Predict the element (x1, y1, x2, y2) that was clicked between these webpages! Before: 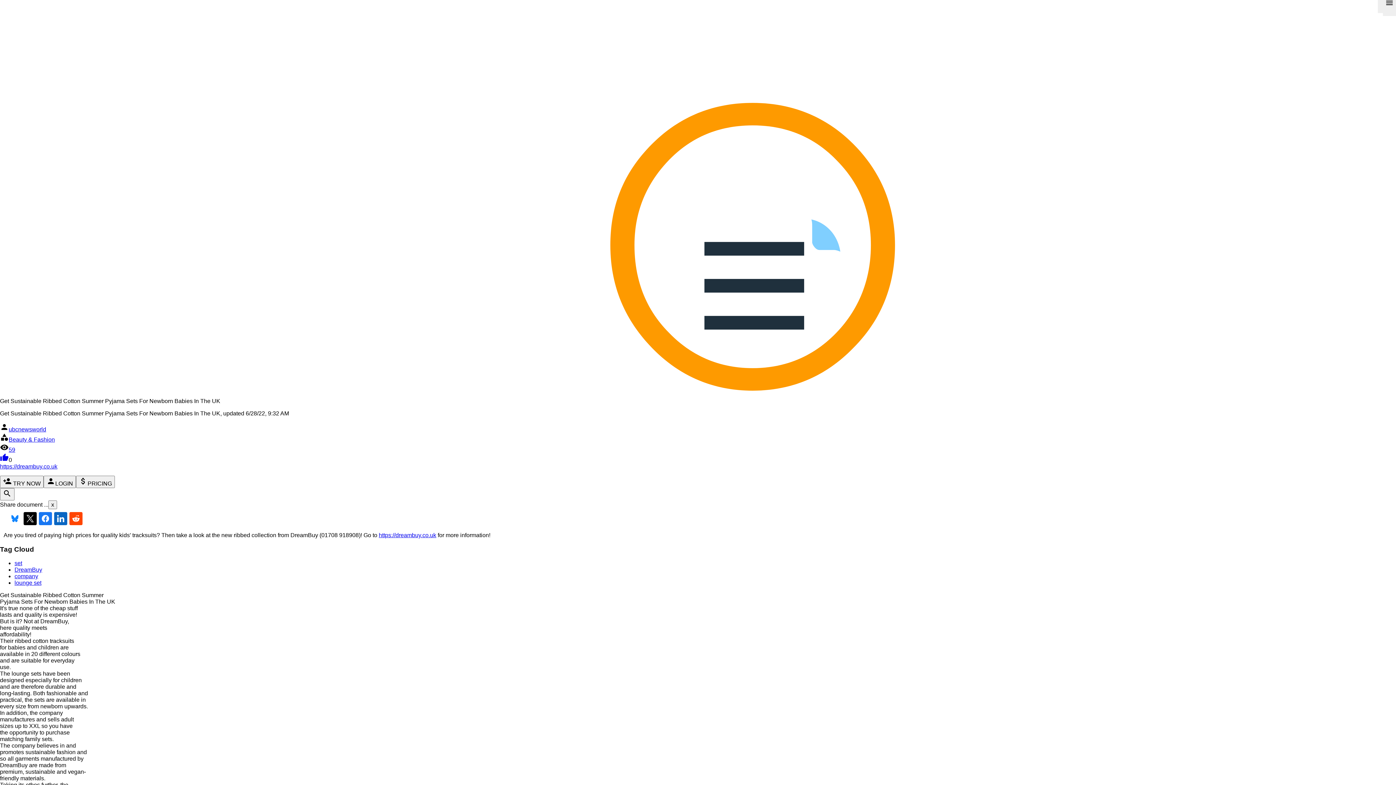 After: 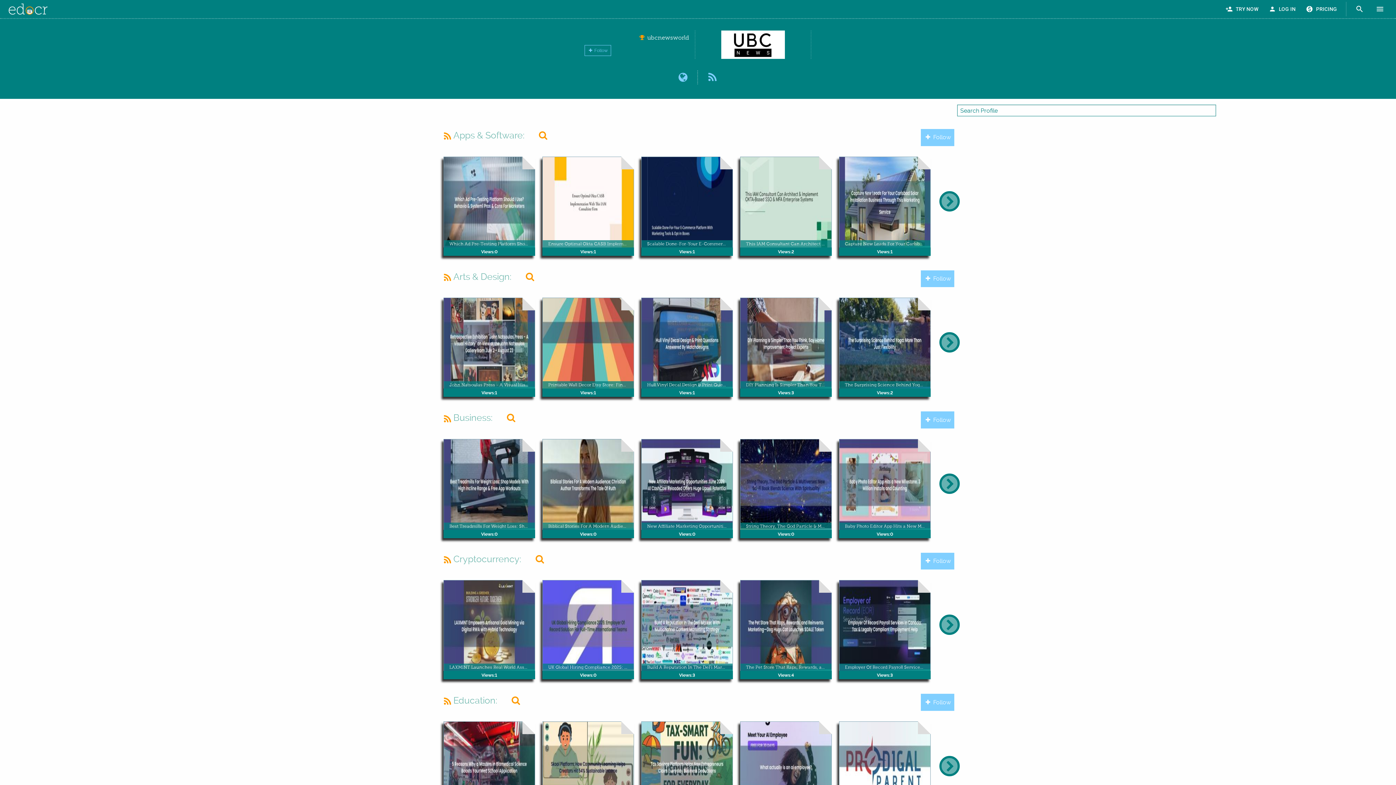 Action: label: ubcnewsworld bbox: (8, 426, 46, 432)